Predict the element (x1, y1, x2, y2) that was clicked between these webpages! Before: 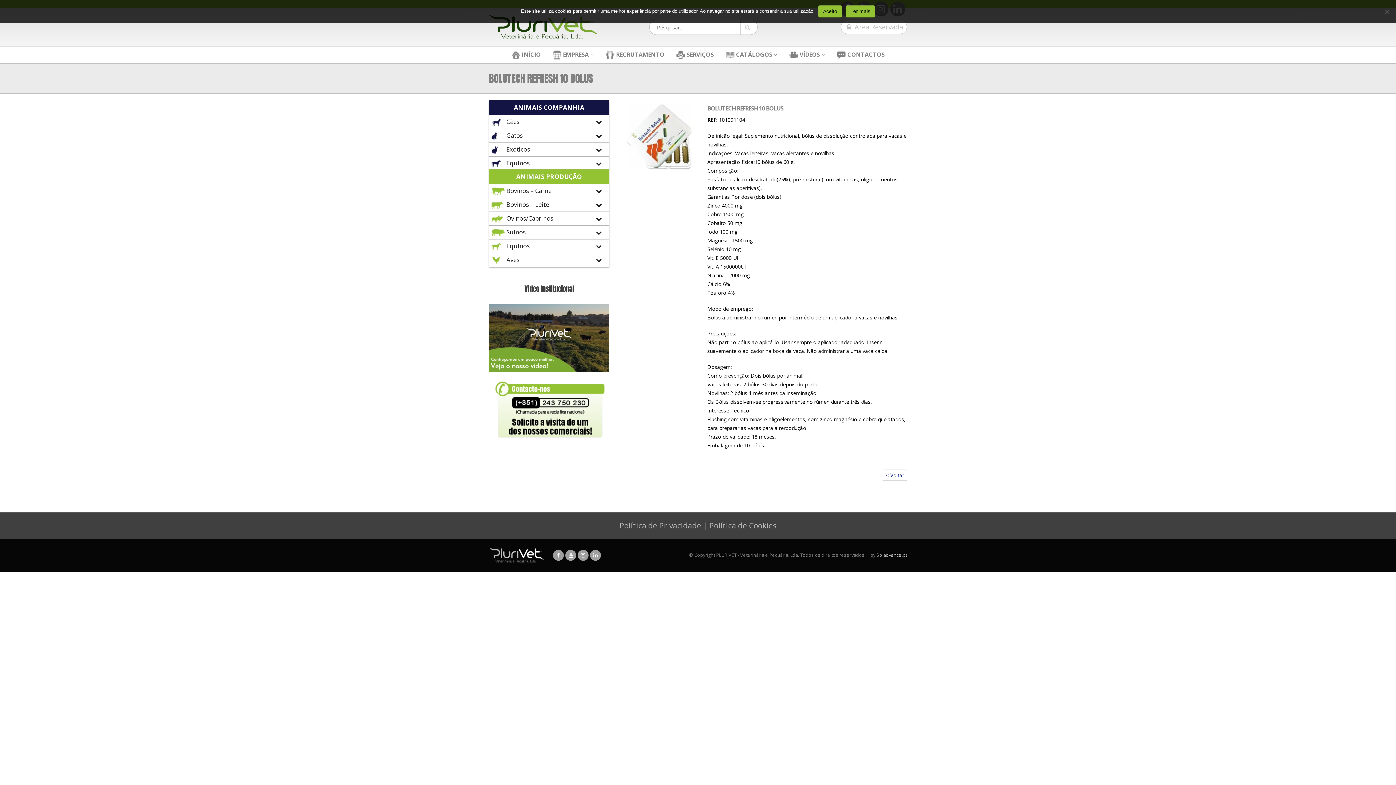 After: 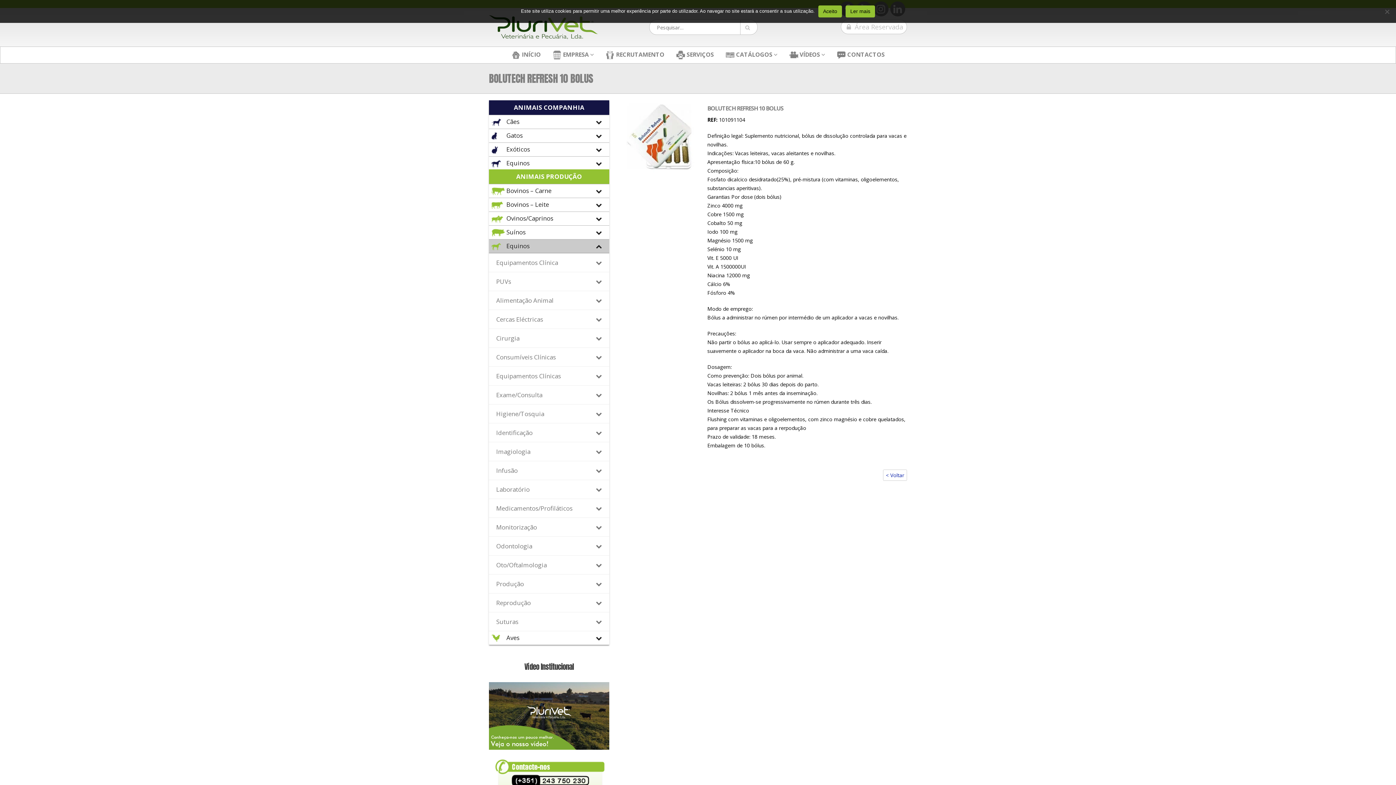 Action: bbox: (489, 239, 609, 253) label: Toggle Submenu